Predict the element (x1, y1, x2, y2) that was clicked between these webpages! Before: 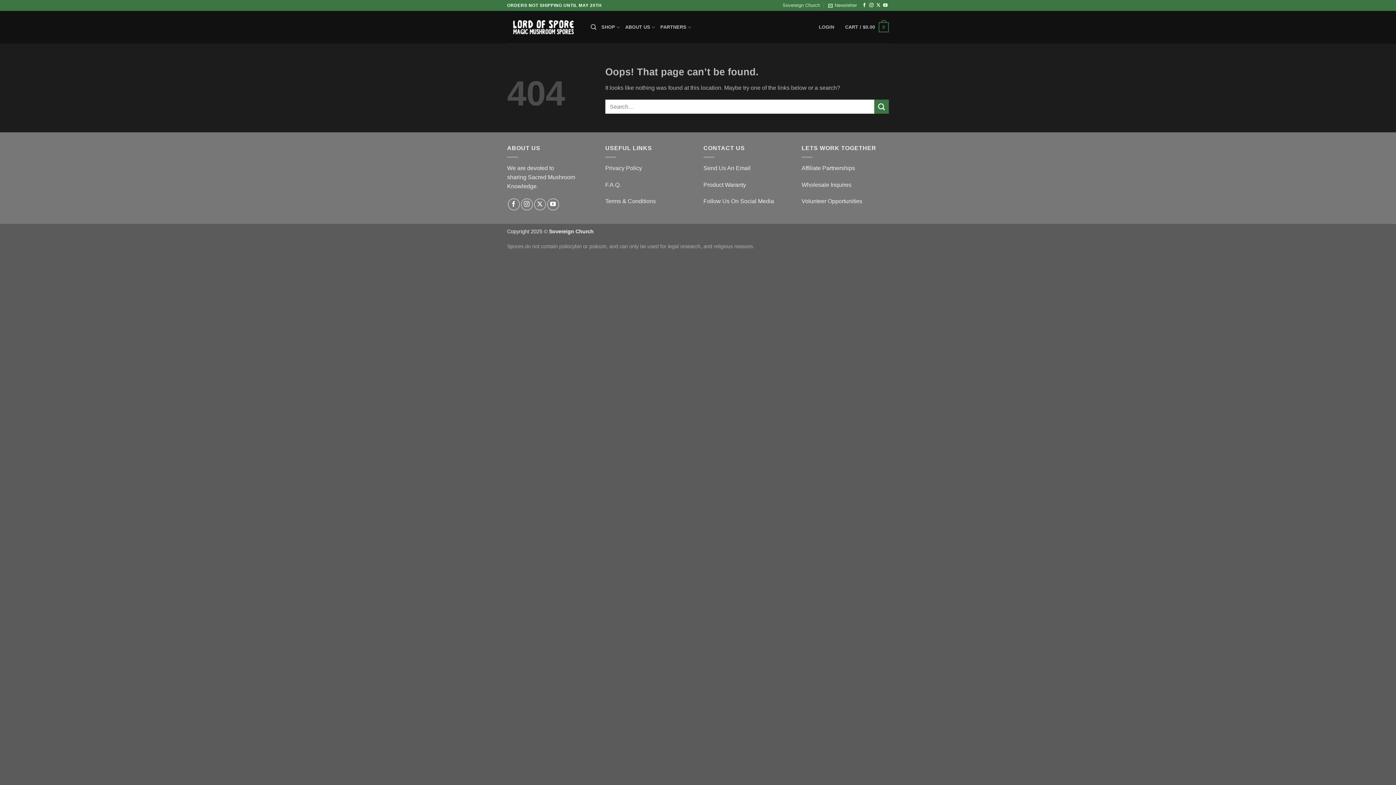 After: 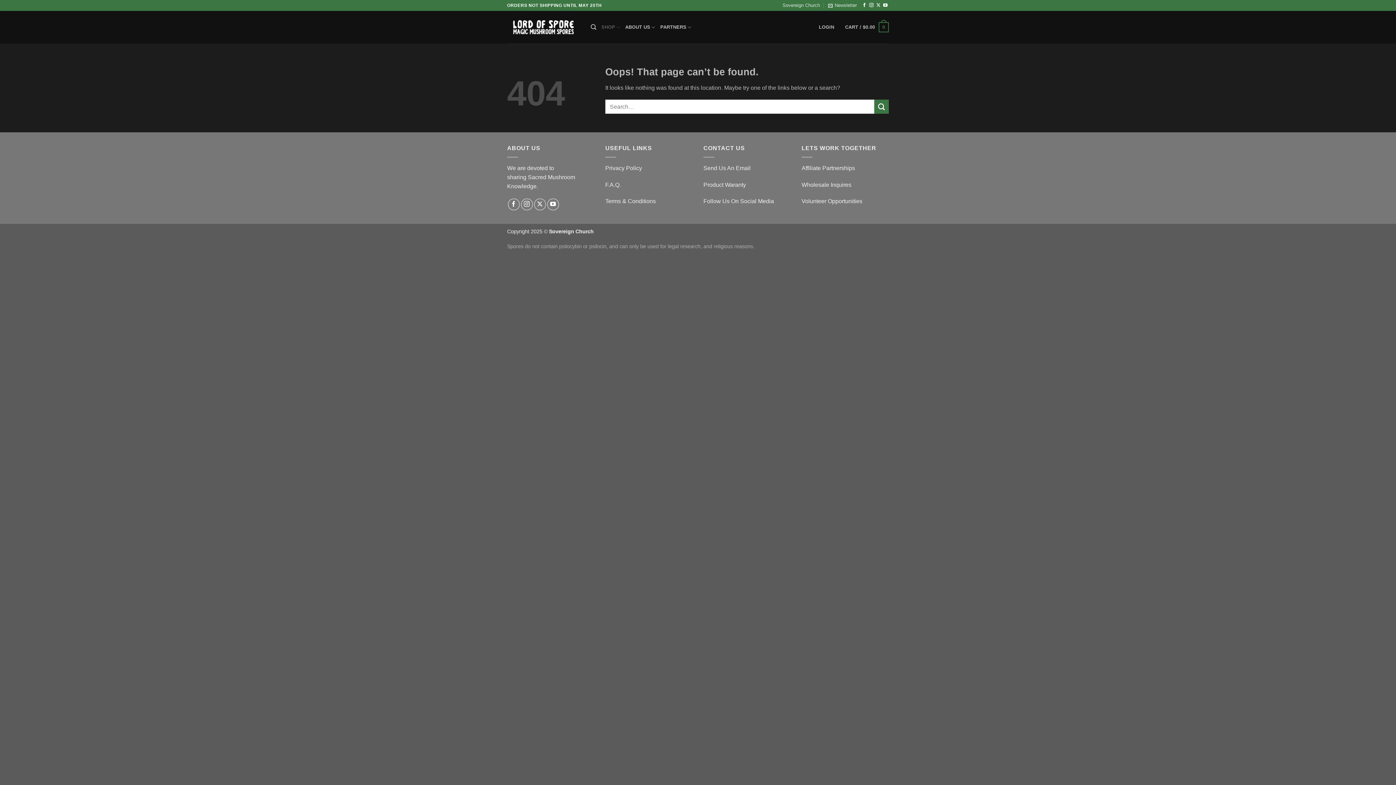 Action: label: SHOP bbox: (601, 20, 620, 34)